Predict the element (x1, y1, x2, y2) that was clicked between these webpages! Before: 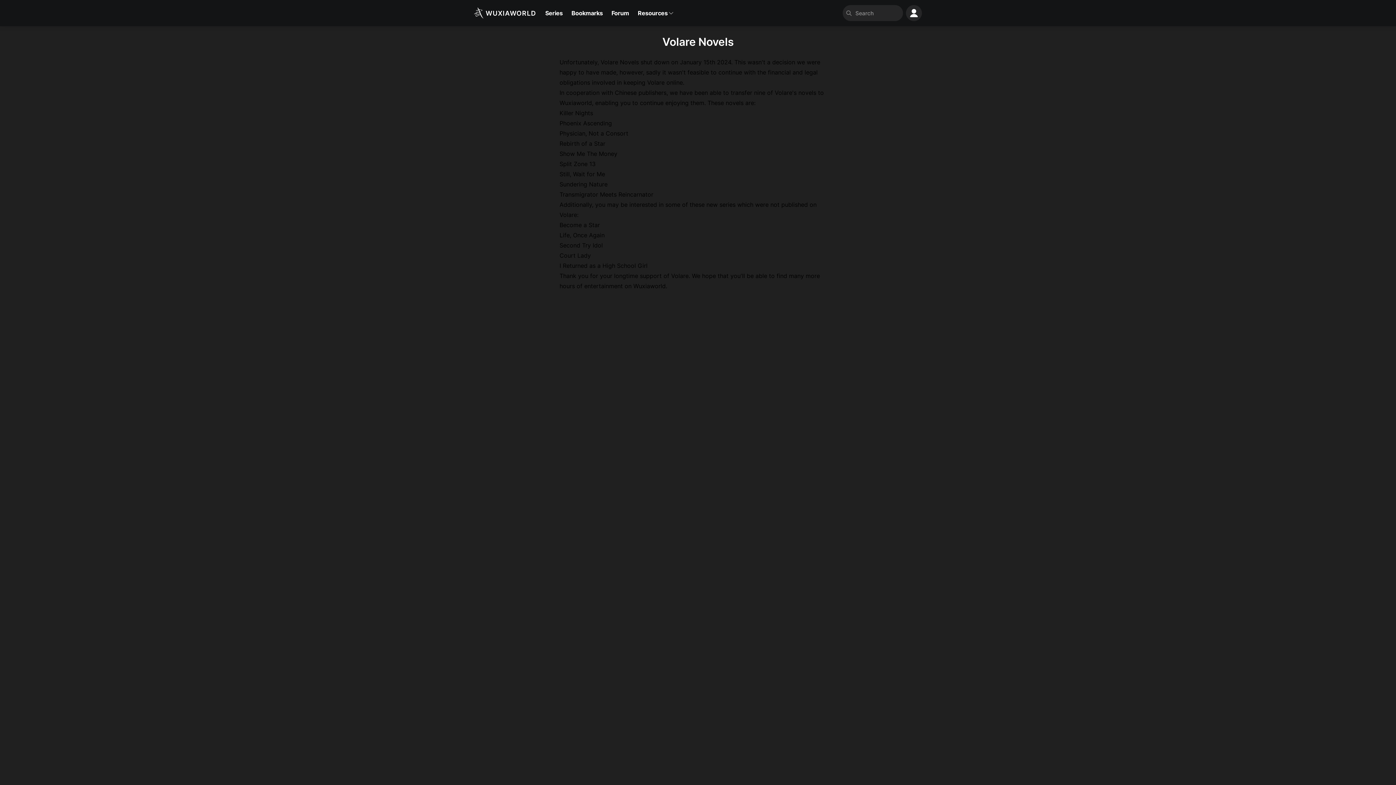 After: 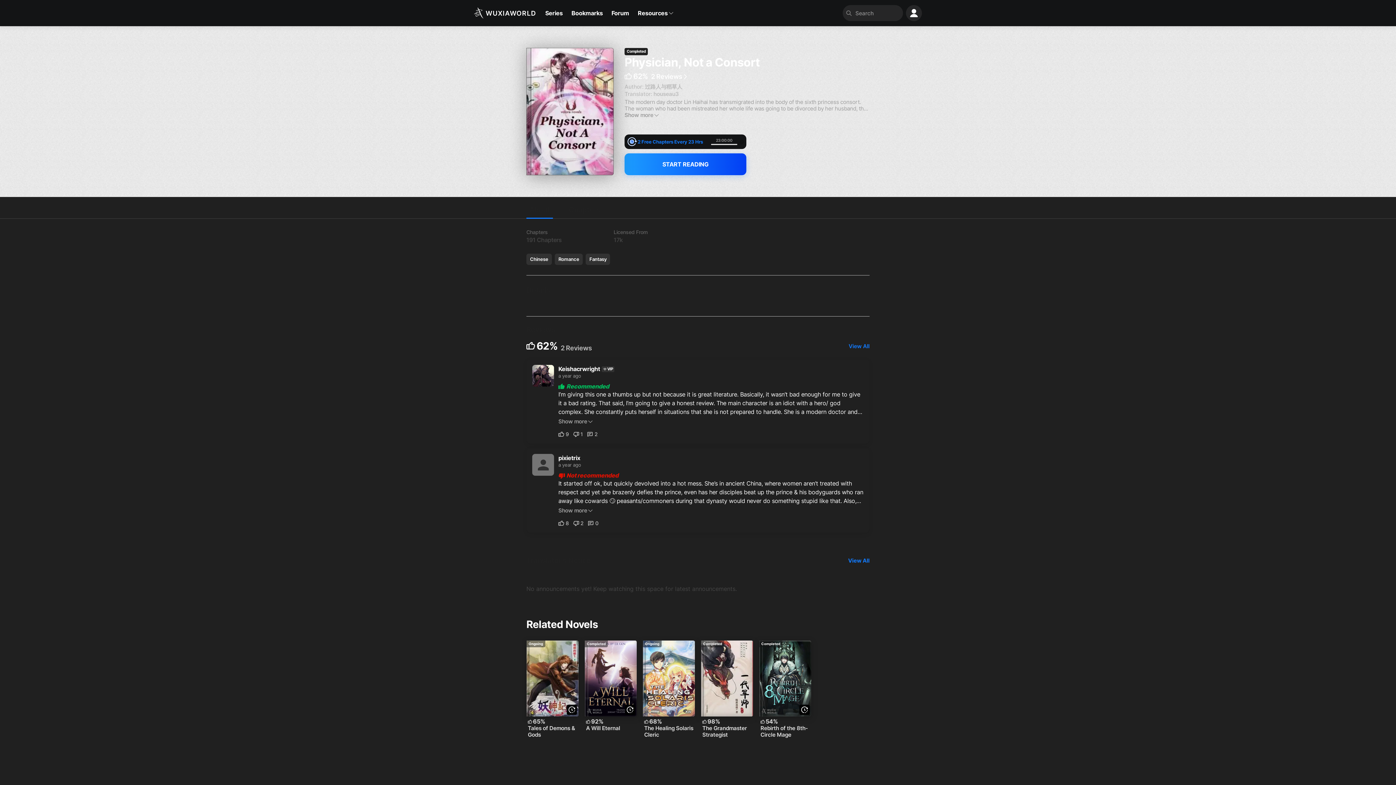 Action: label: Physician, Not a Consort bbox: (559, 129, 628, 137)